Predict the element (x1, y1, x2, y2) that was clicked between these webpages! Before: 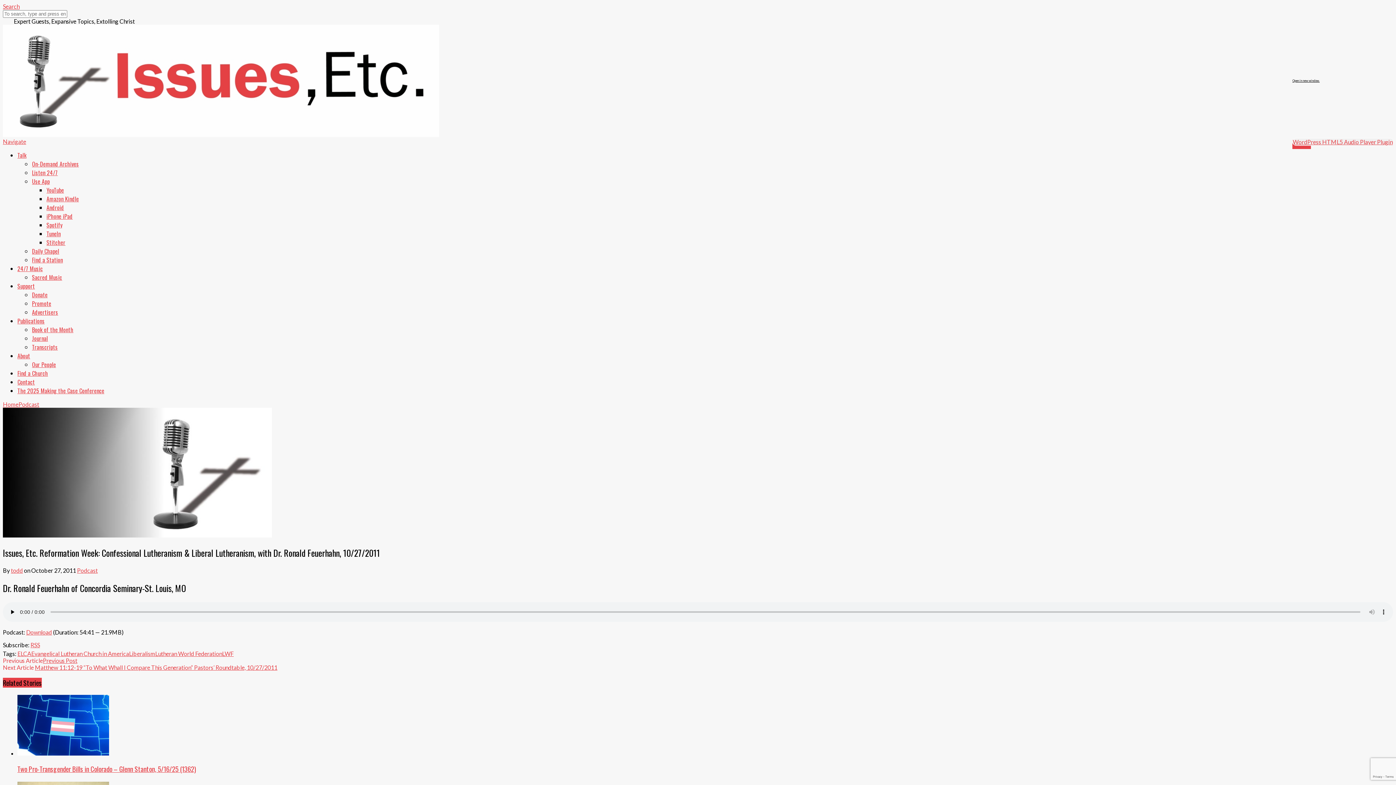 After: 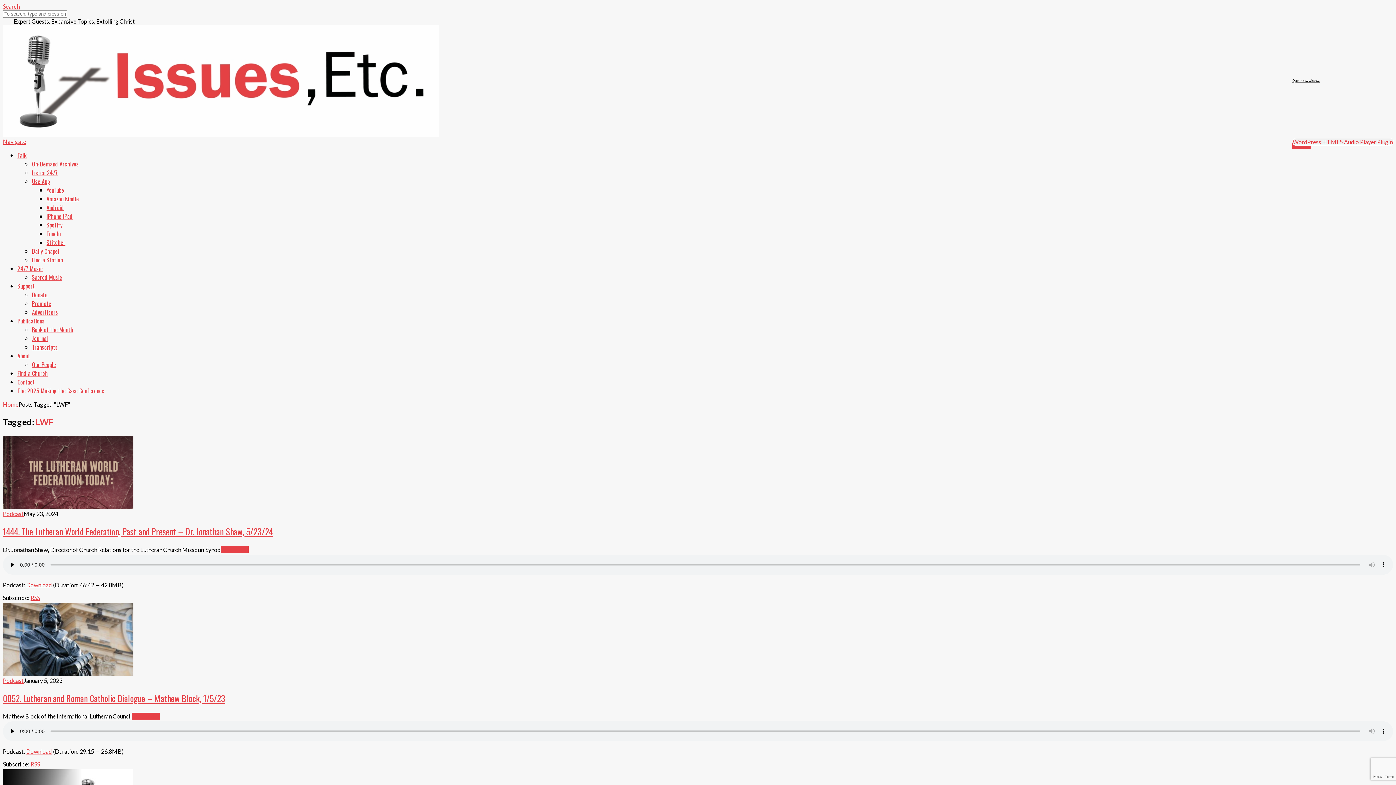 Action: label: LWF bbox: (222, 650, 233, 657)